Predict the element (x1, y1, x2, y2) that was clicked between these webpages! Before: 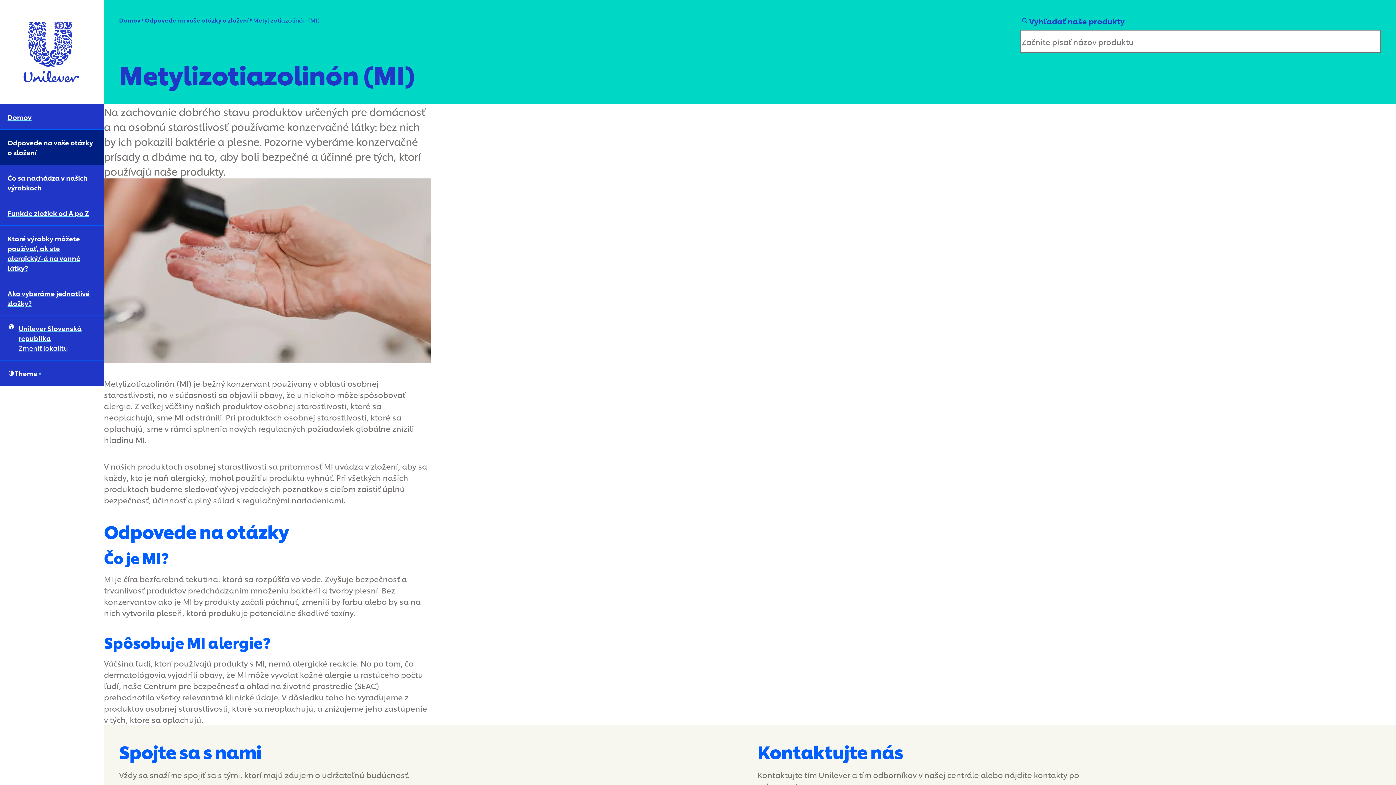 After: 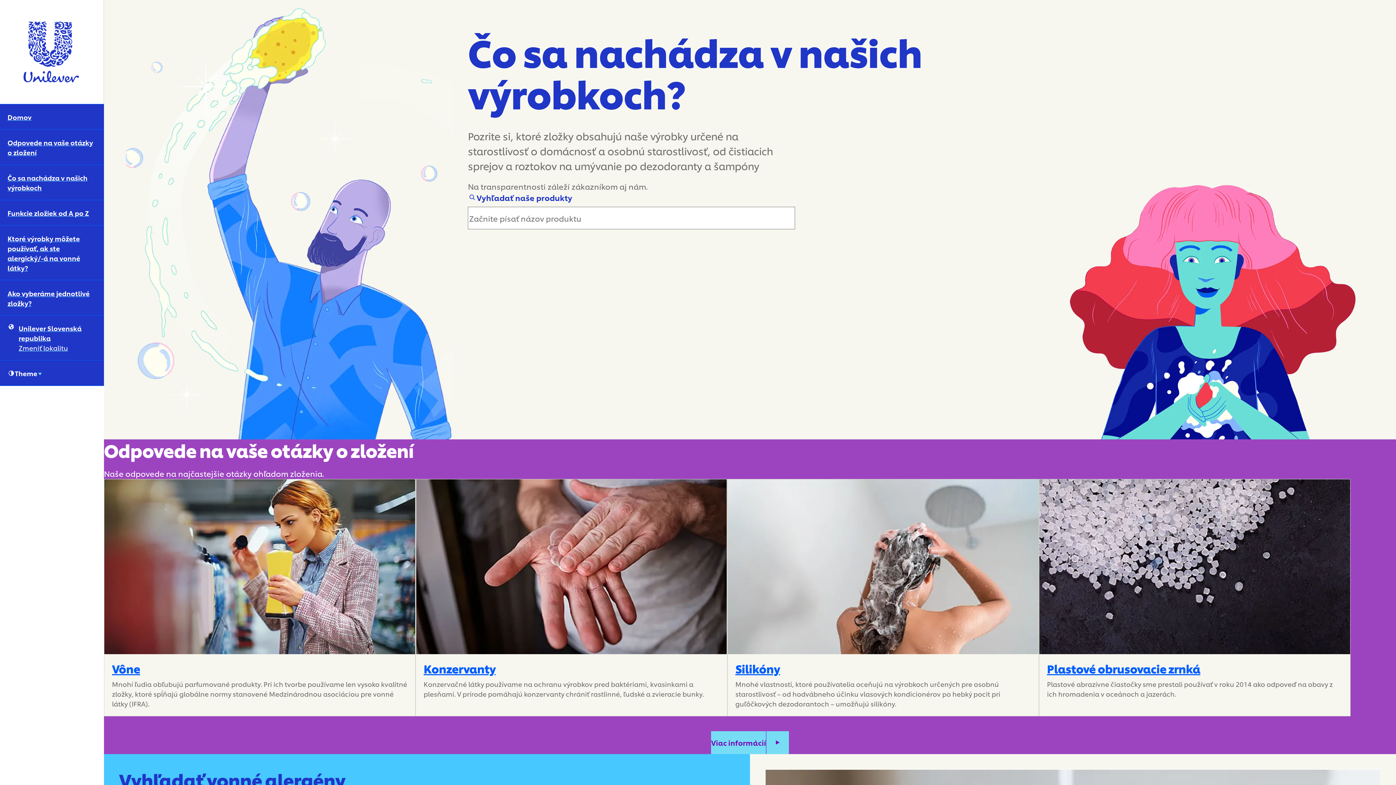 Action: label: Domov (1 of 6) bbox: (0, 104, 104, 129)